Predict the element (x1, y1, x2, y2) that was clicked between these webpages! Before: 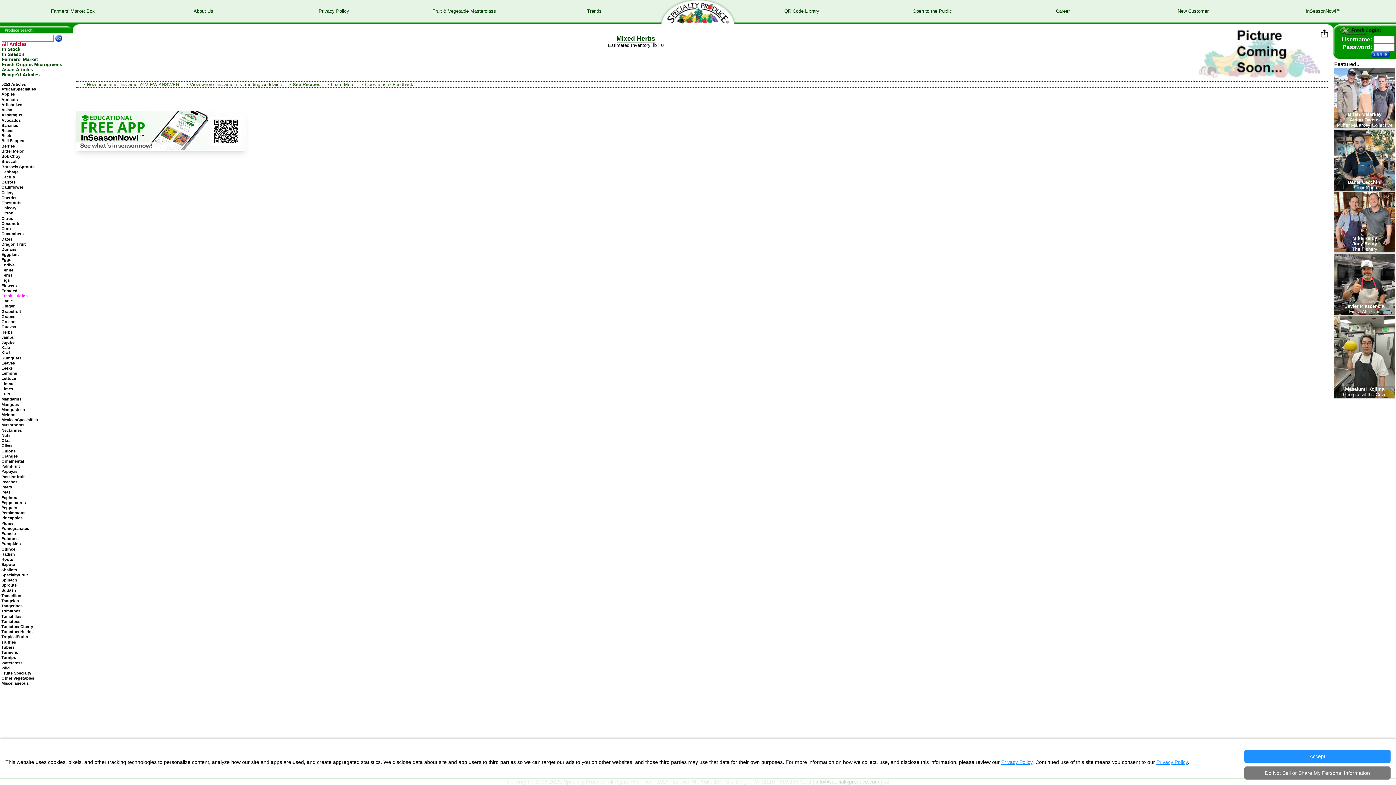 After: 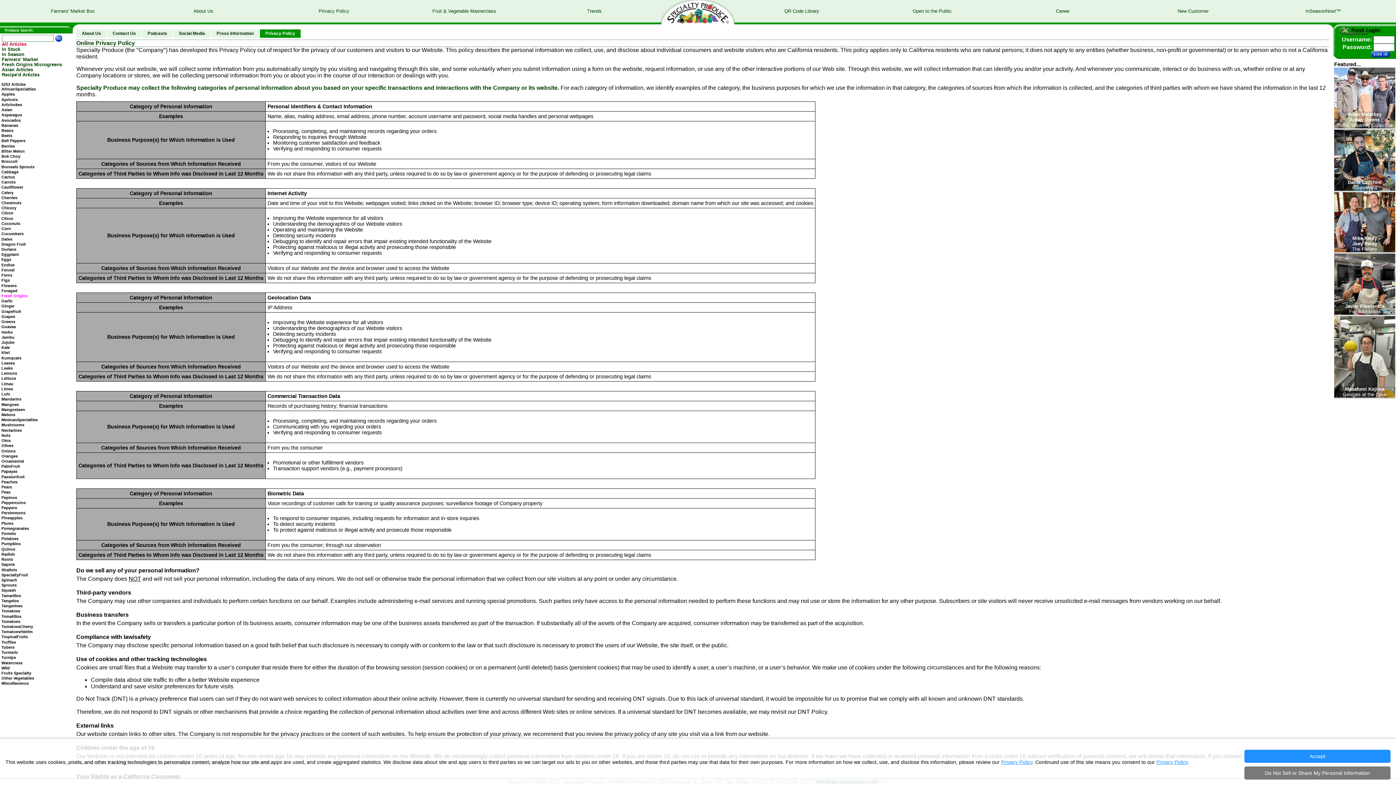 Action: label: Privacy Policy bbox: (318, 8, 349, 13)